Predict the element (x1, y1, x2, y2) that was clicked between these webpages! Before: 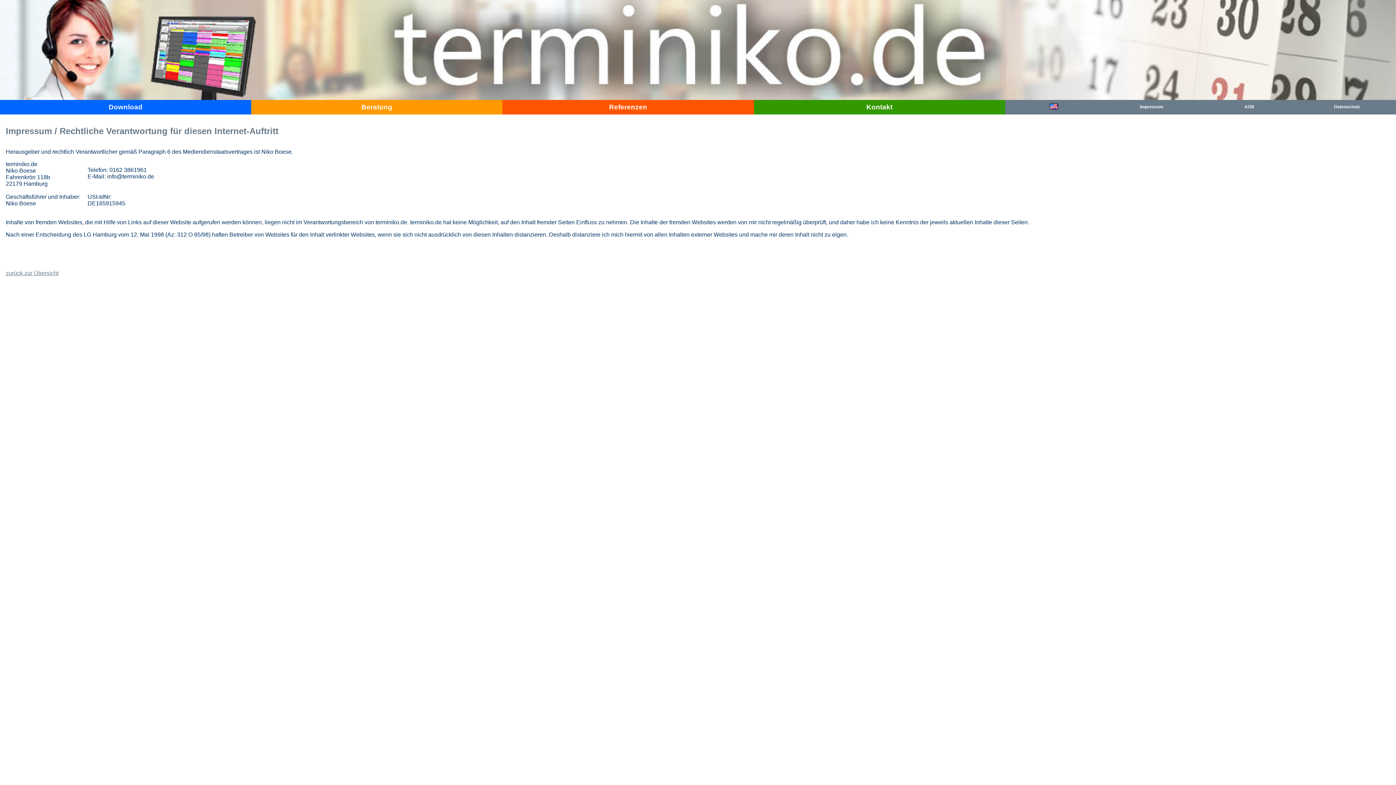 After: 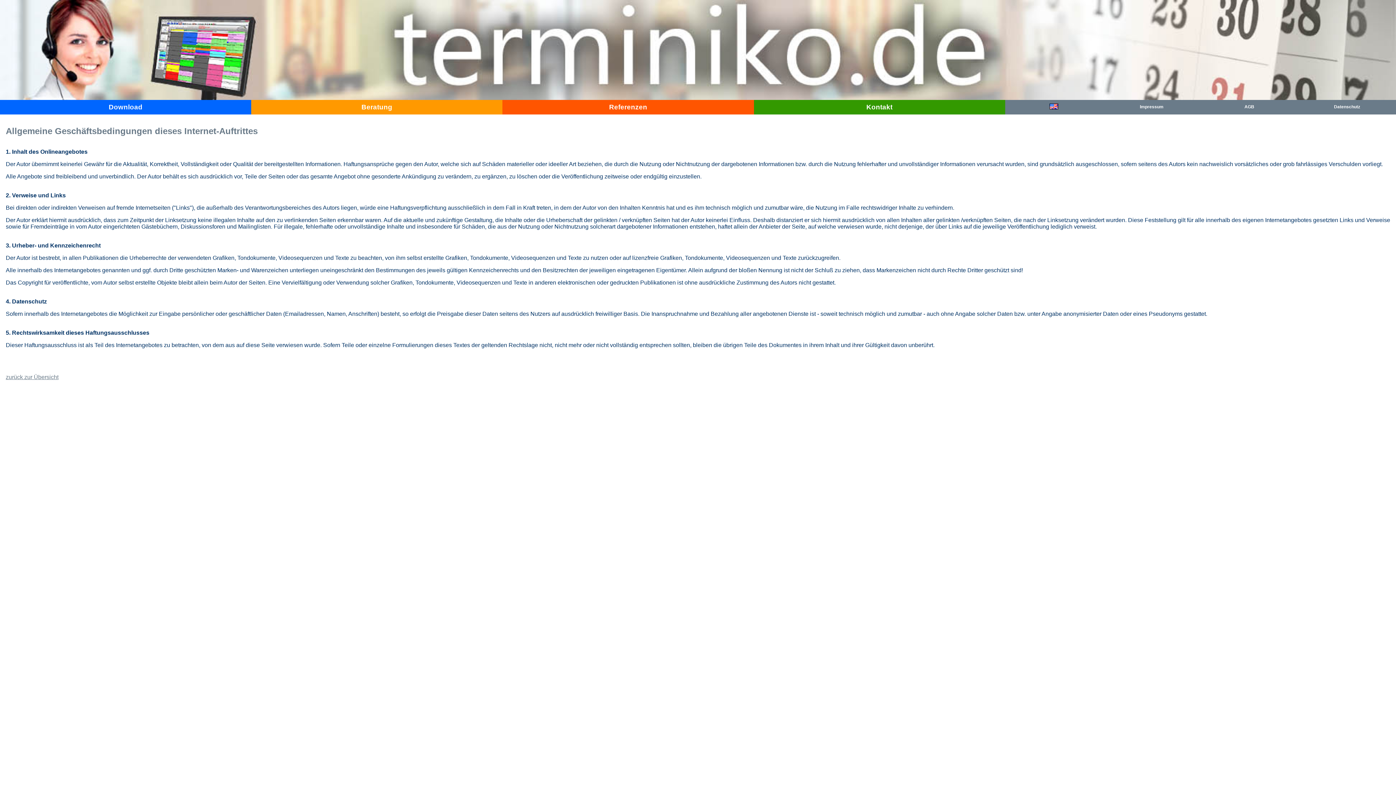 Action: label: AGB bbox: (1200, 99, 1298, 114)